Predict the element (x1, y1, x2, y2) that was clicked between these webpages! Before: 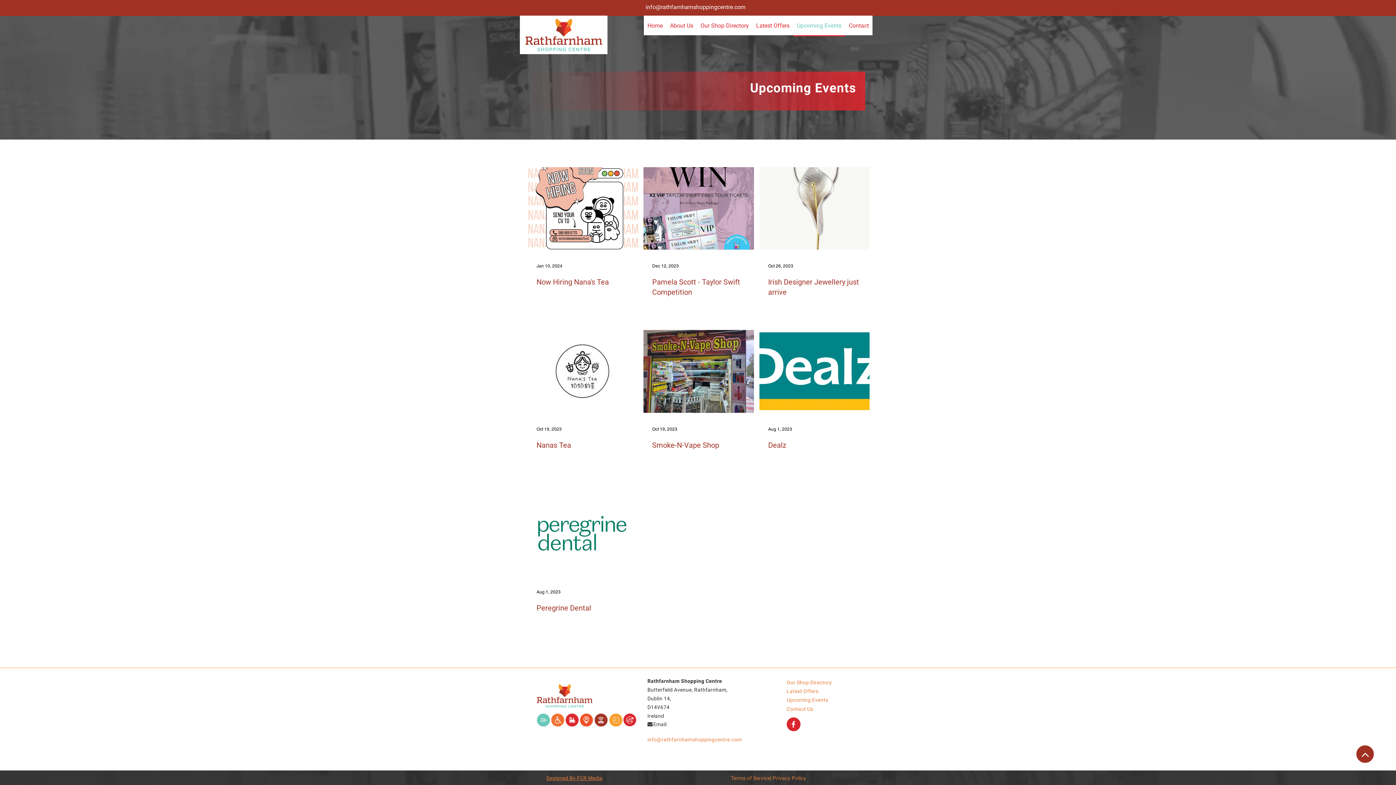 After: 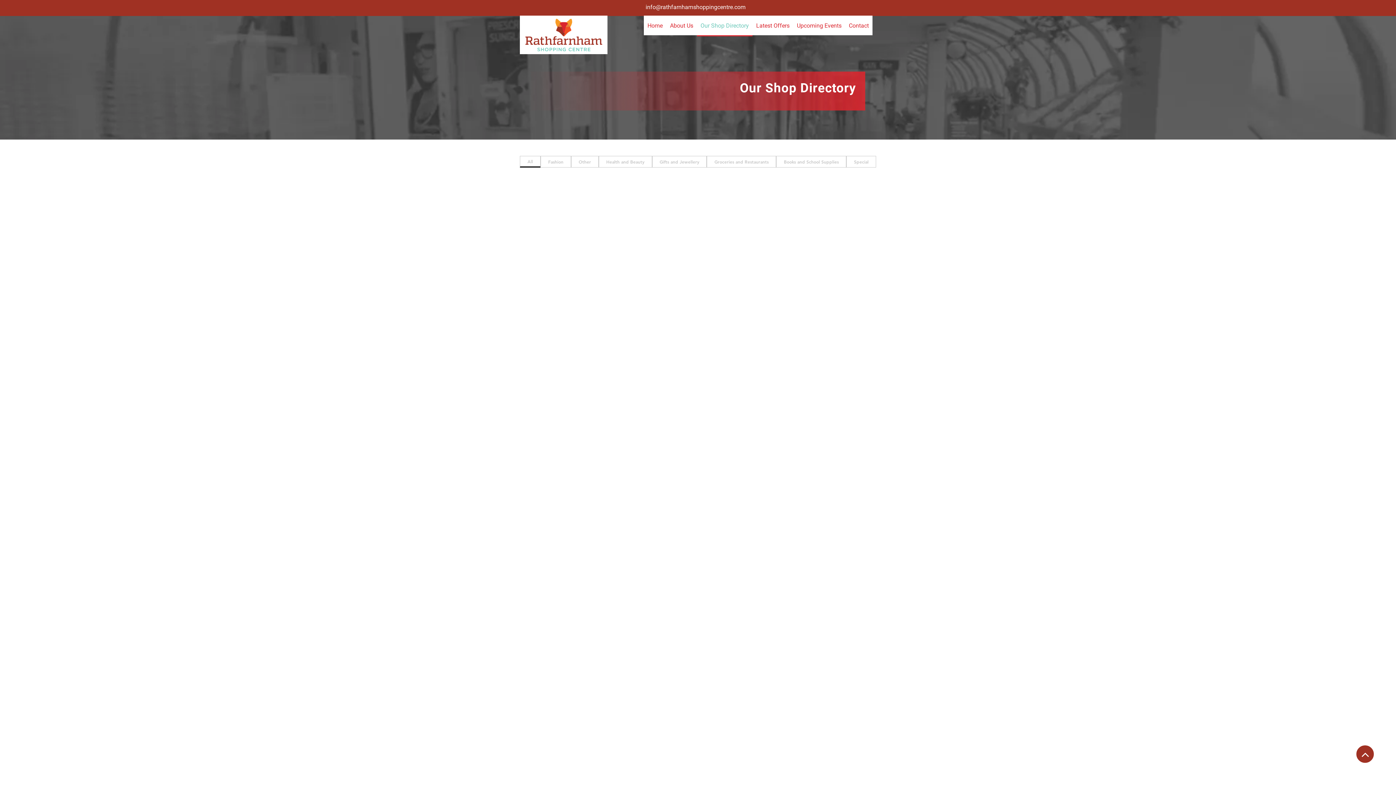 Action: bbox: (786, 681, 832, 685) label: Our Shop Directory